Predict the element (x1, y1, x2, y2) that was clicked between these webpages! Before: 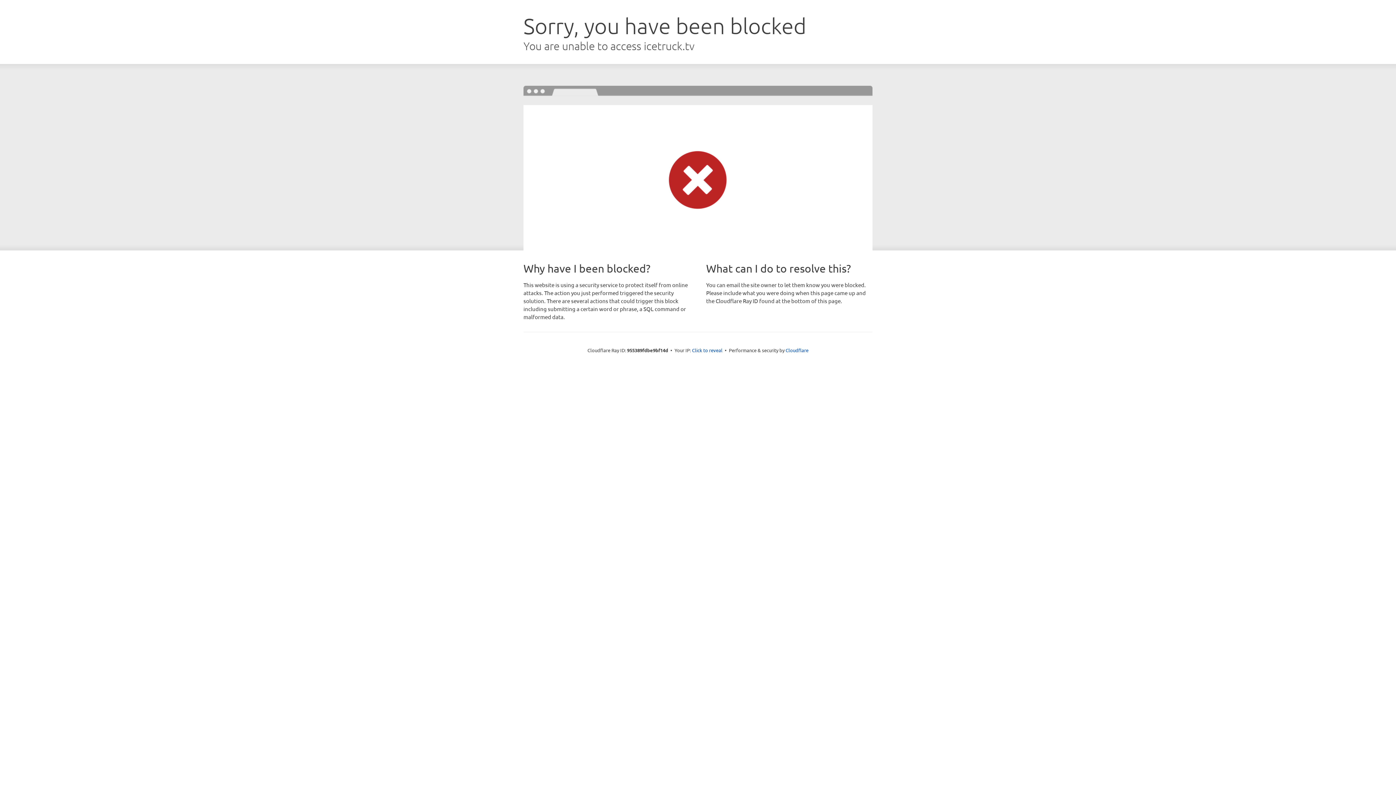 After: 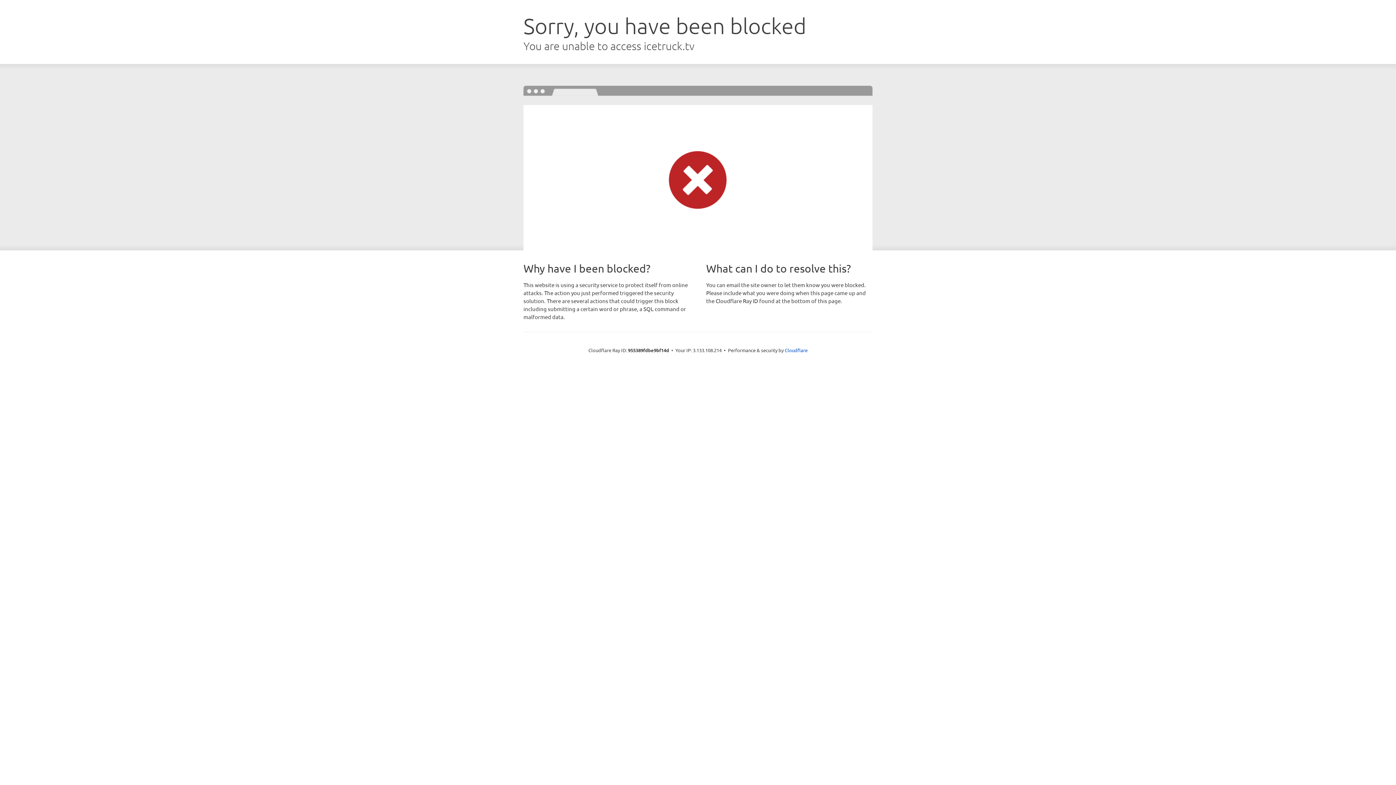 Action: bbox: (692, 346, 722, 353) label: Click to reveal